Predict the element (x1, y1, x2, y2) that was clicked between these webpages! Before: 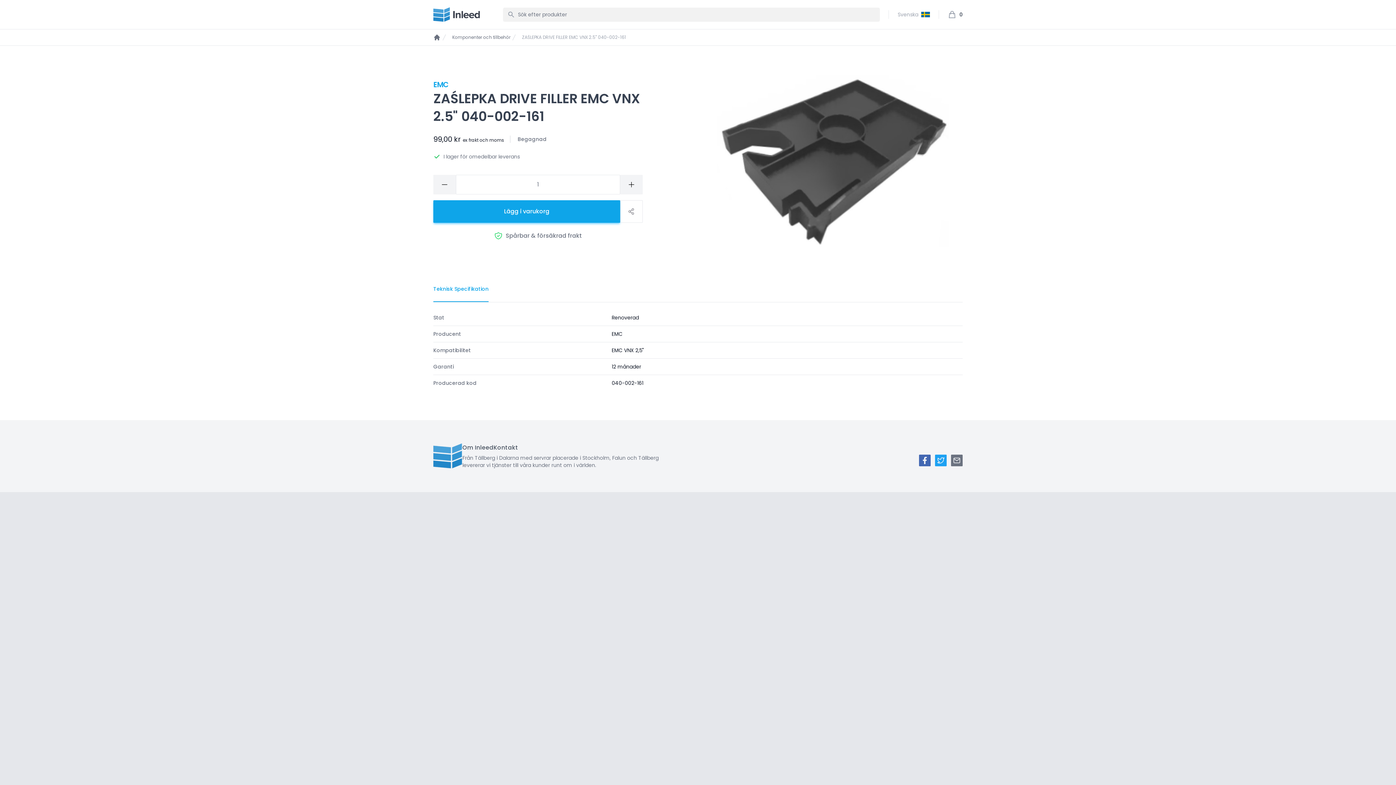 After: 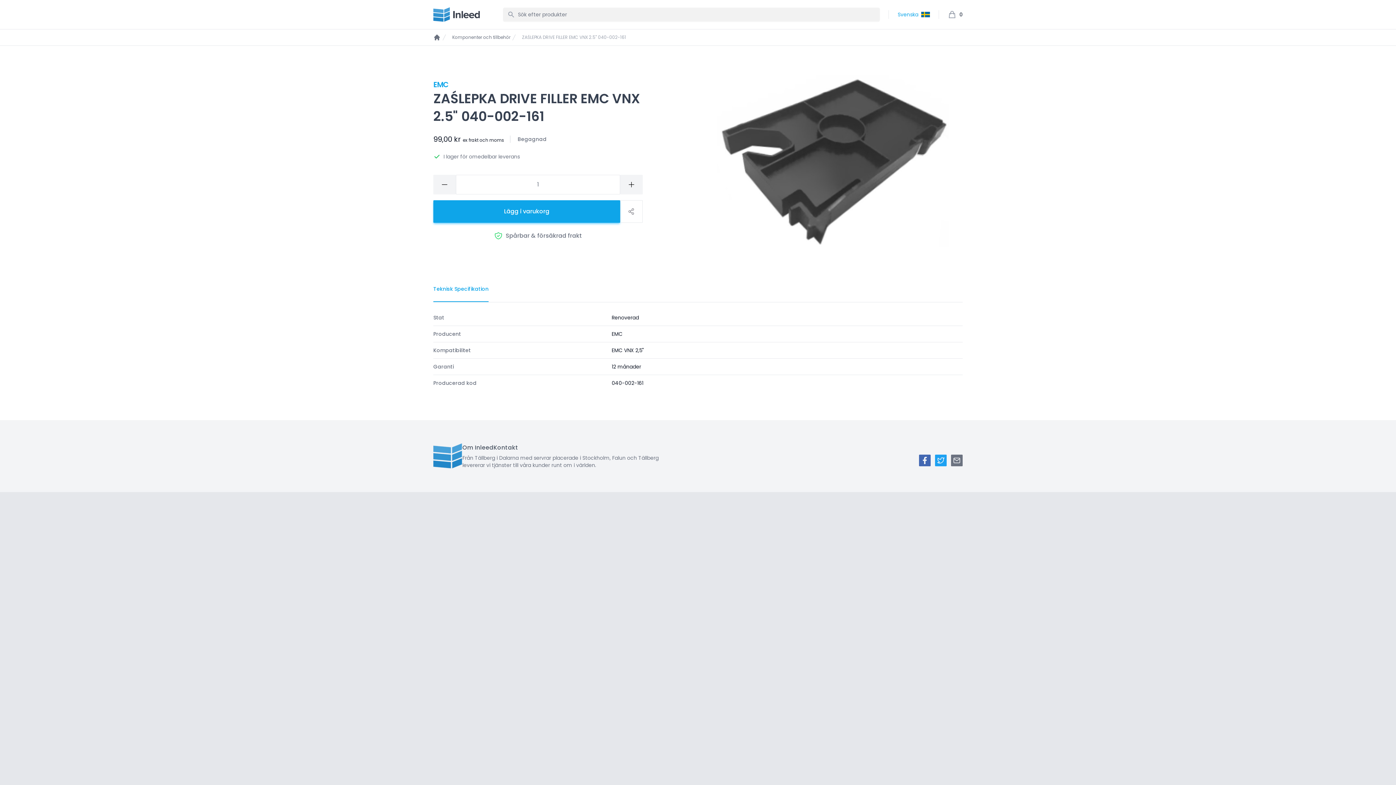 Action: label: Svenska bbox: (894, 7, 933, 21)